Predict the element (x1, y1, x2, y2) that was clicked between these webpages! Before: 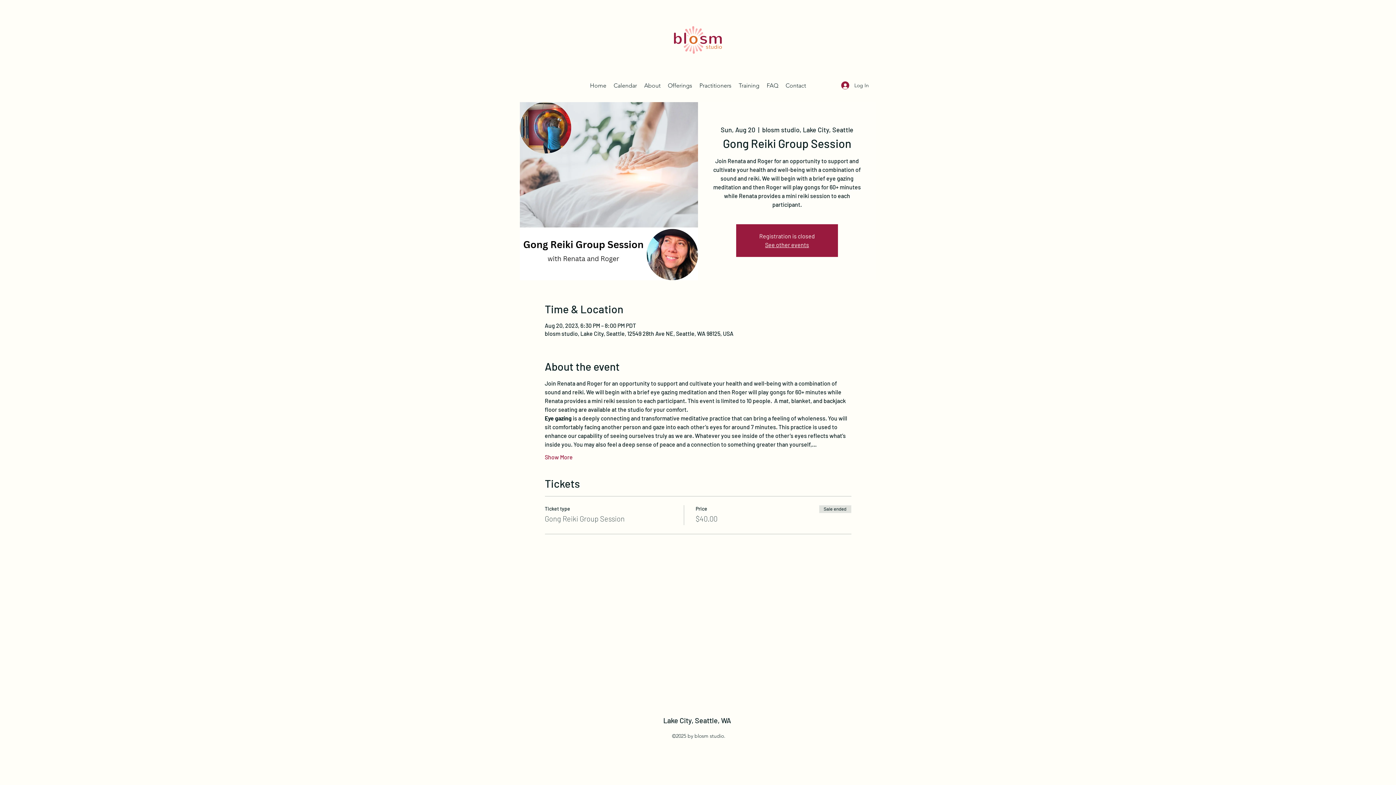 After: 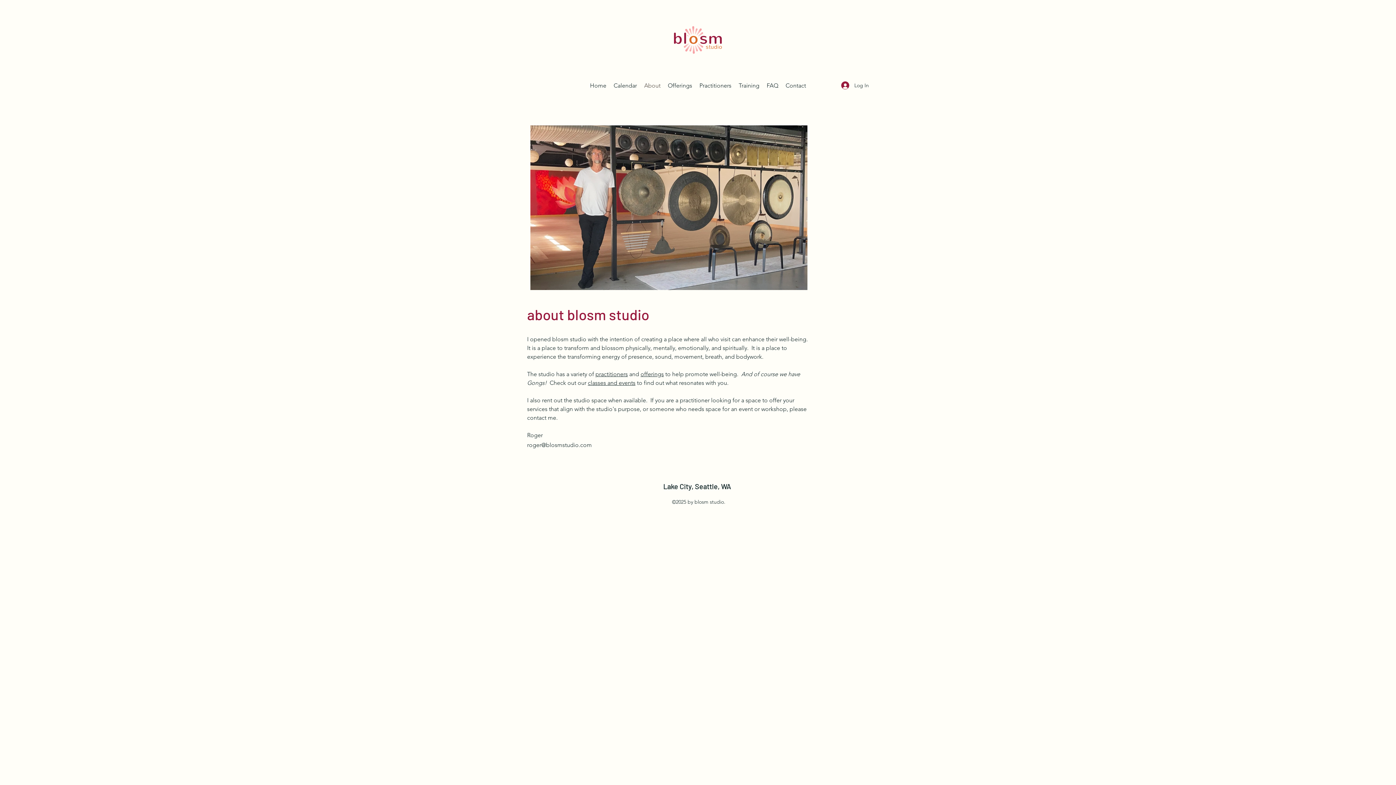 Action: label: About bbox: (640, 80, 664, 91)